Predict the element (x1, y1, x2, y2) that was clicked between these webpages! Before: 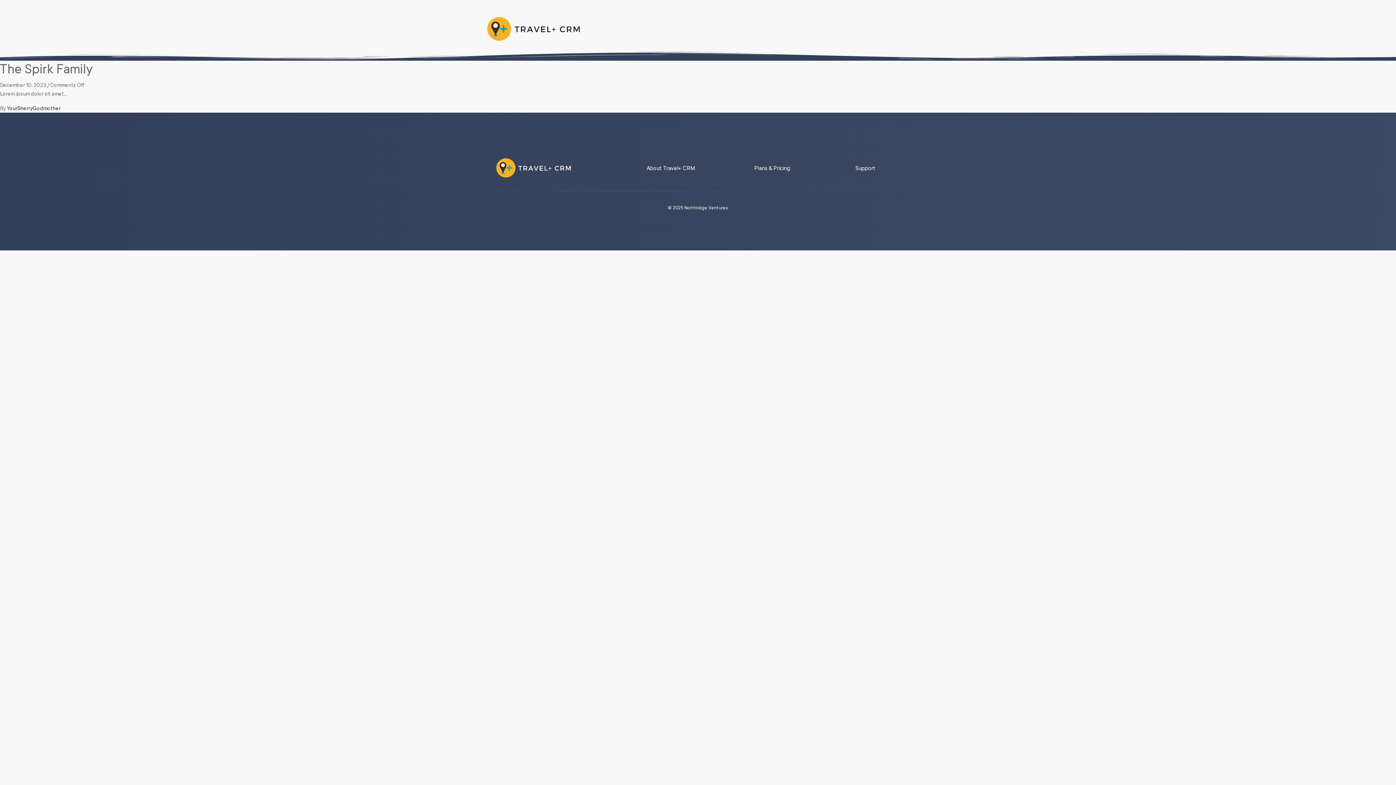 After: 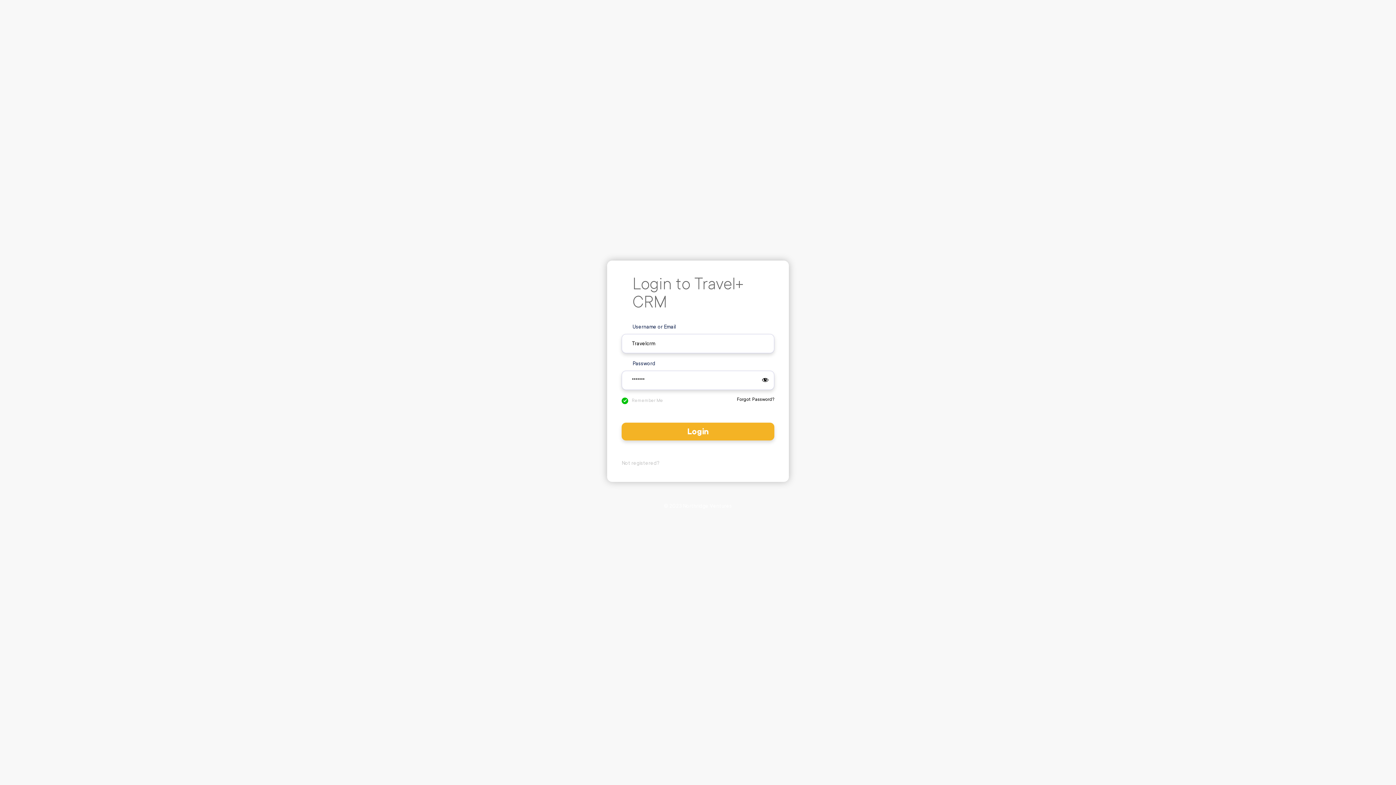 Action: bbox: (489, 156, 581, 179)